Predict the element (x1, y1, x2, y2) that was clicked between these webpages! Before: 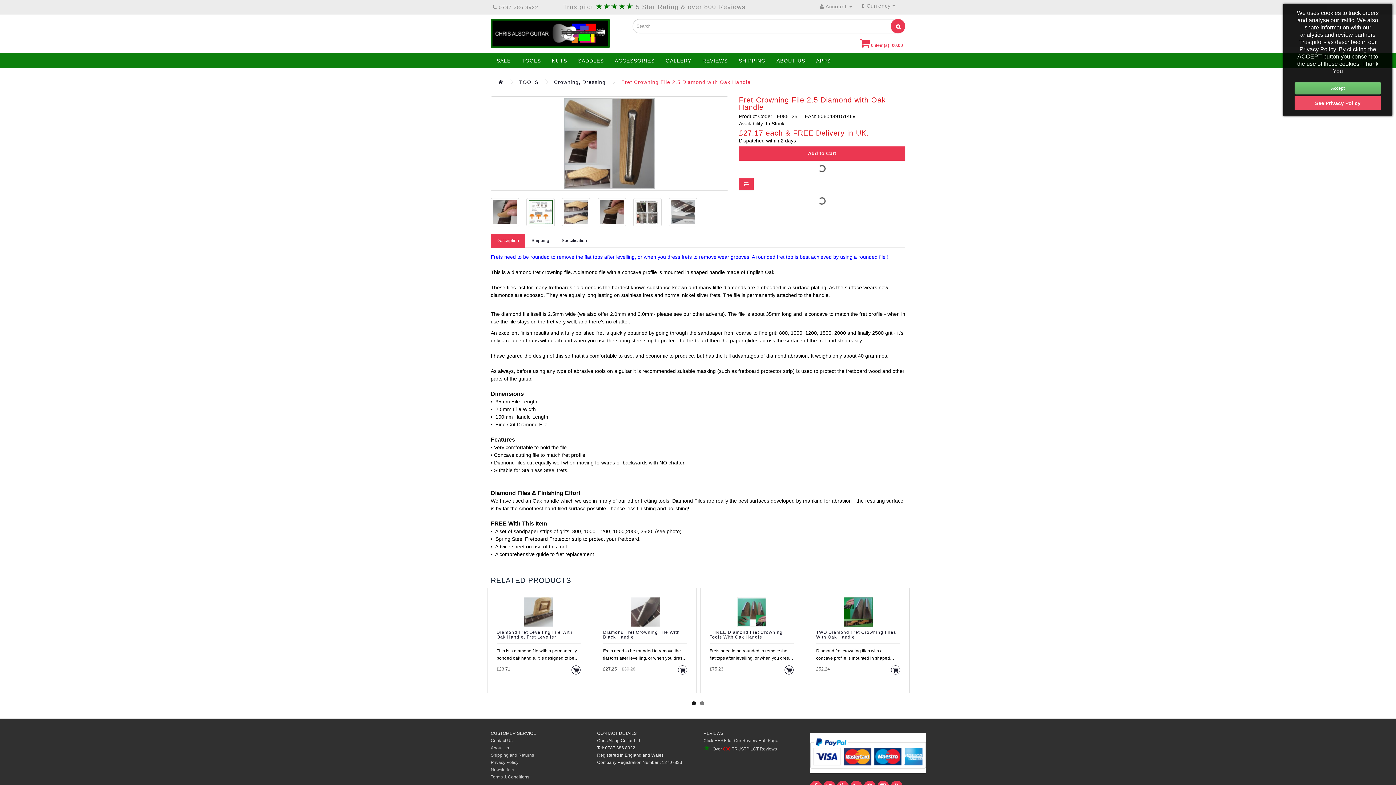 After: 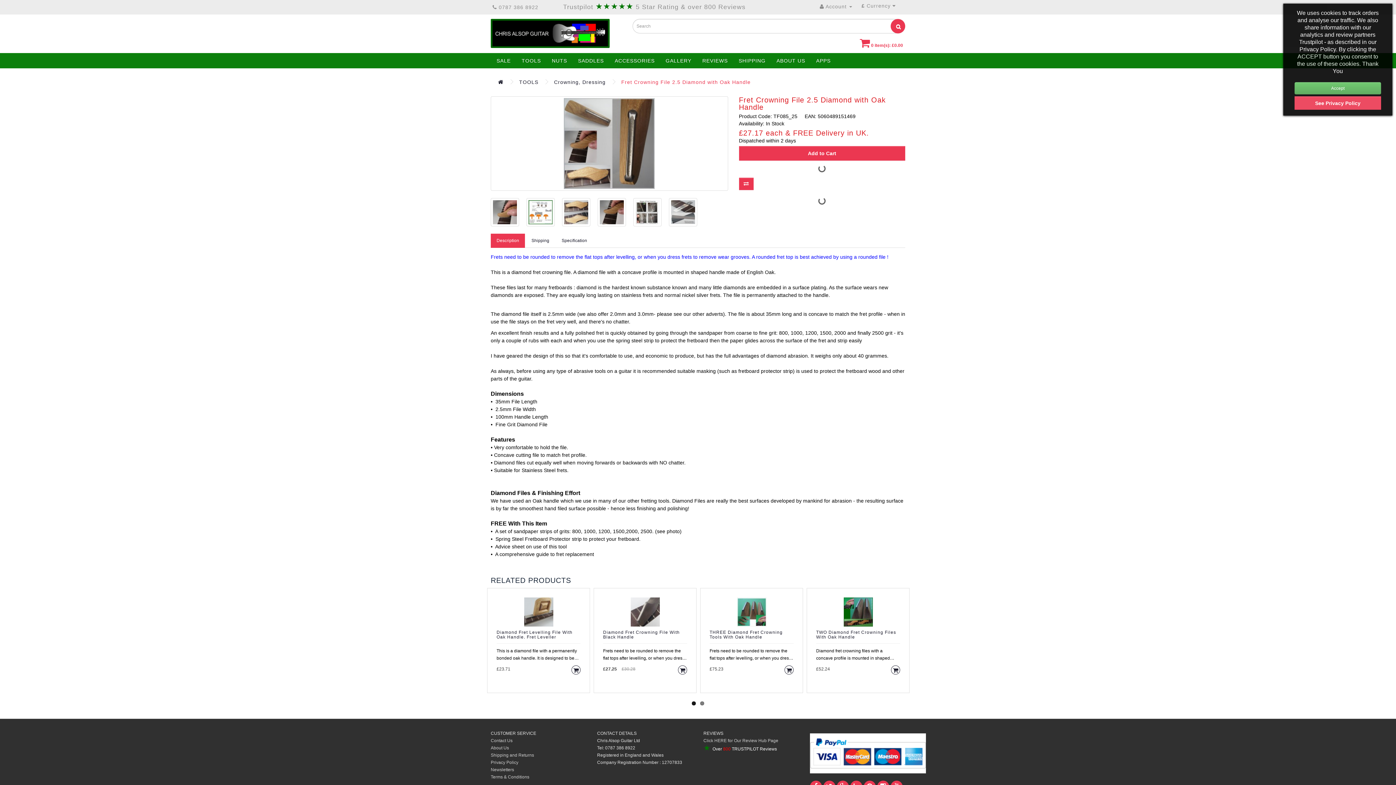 Action: bbox: (703, 746, 777, 752) label: ★ Over 800 TRUSTPILOT Reviews